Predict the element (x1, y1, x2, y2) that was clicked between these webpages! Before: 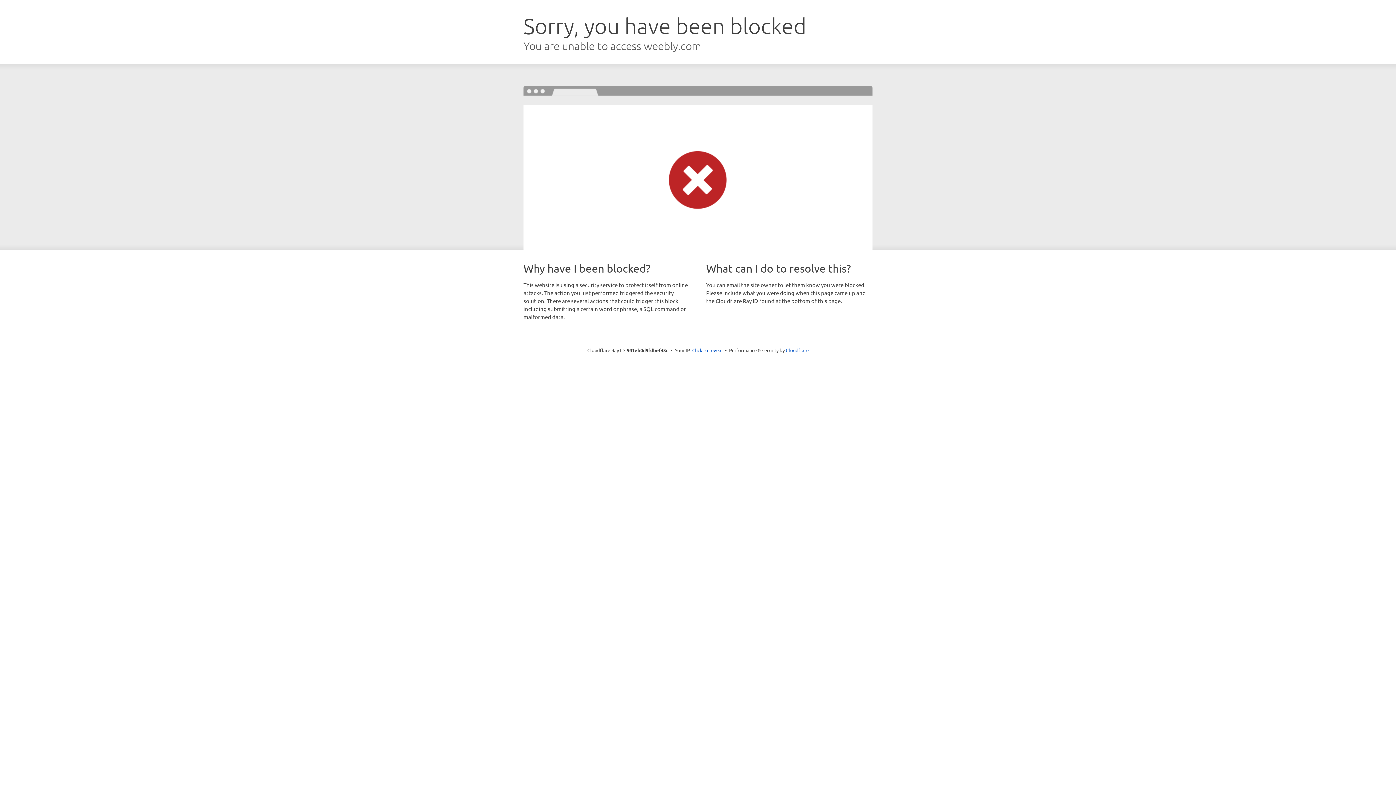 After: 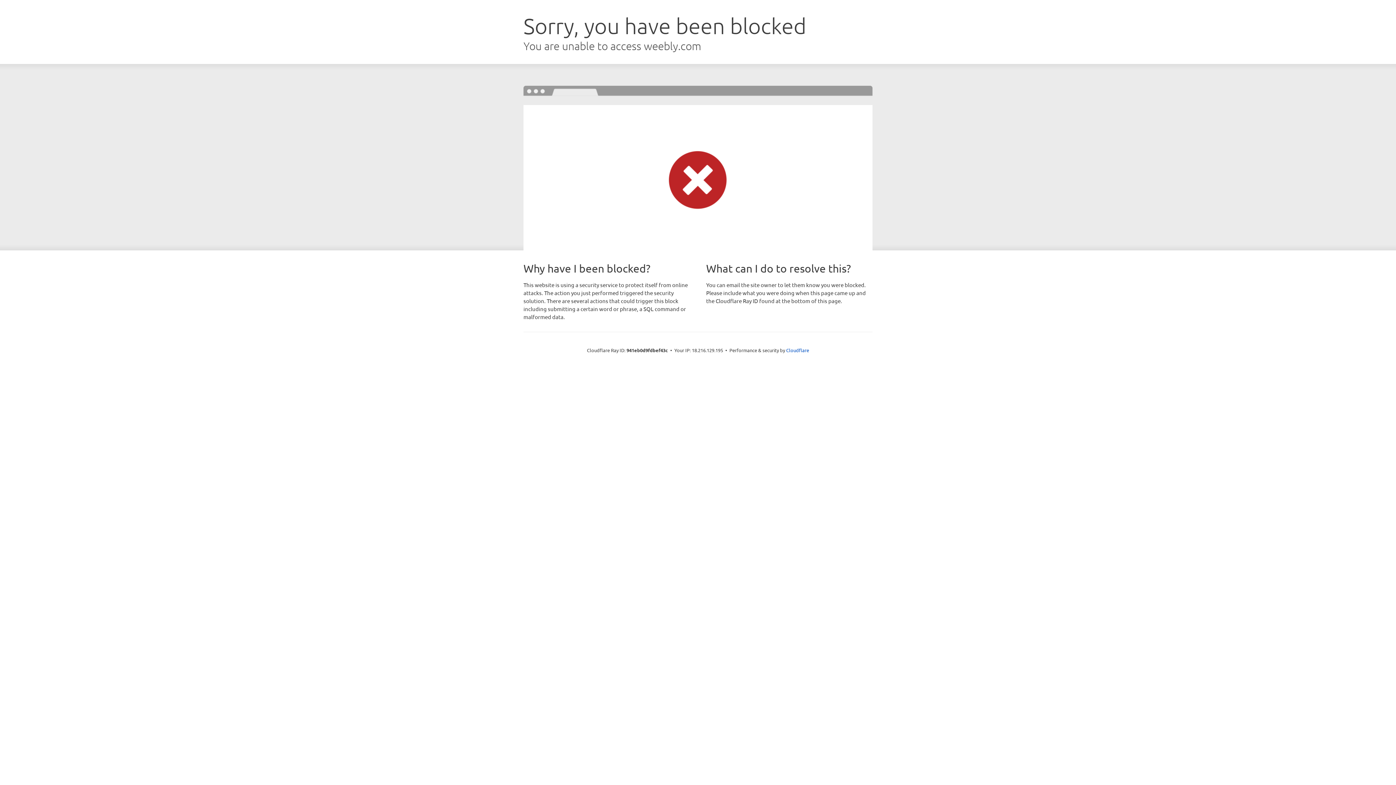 Action: bbox: (692, 346, 722, 353) label: Click to reveal